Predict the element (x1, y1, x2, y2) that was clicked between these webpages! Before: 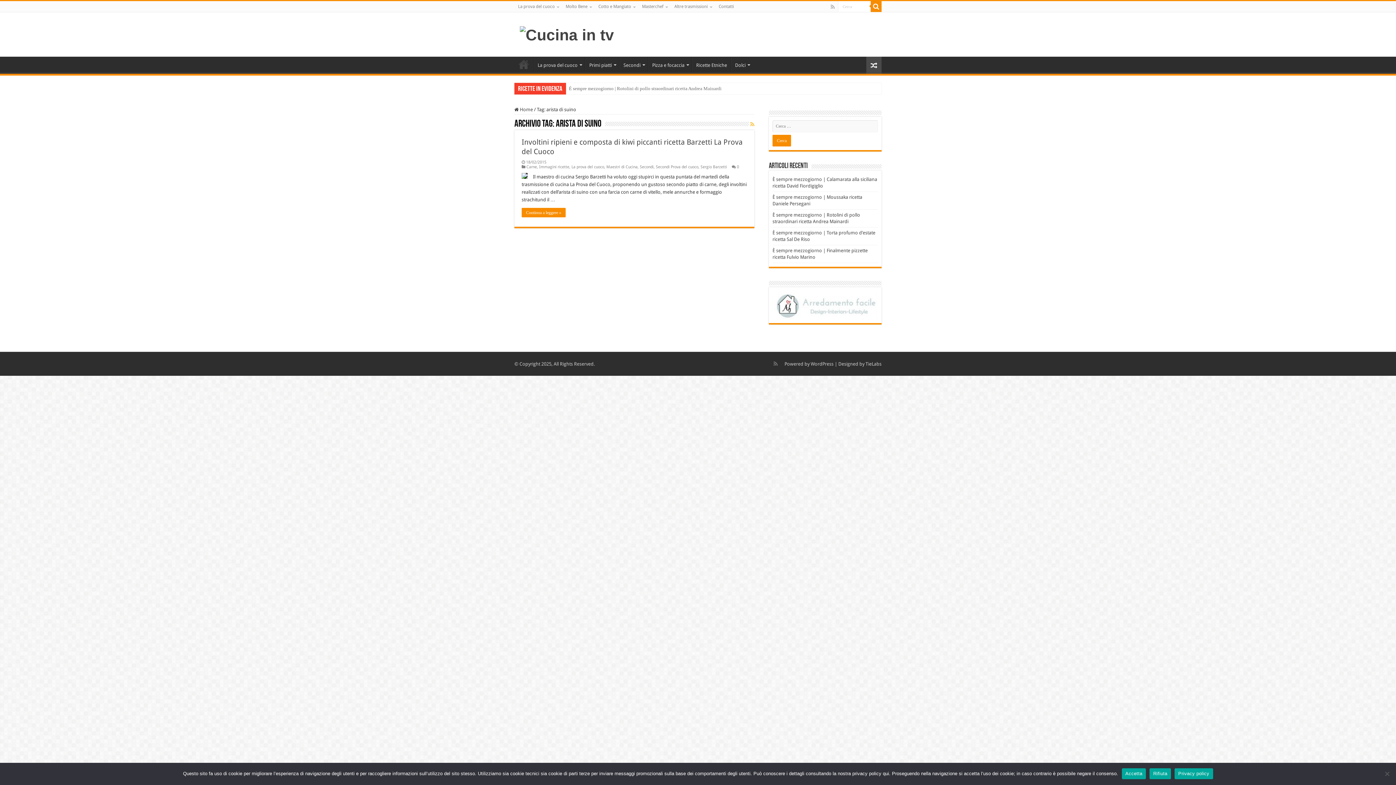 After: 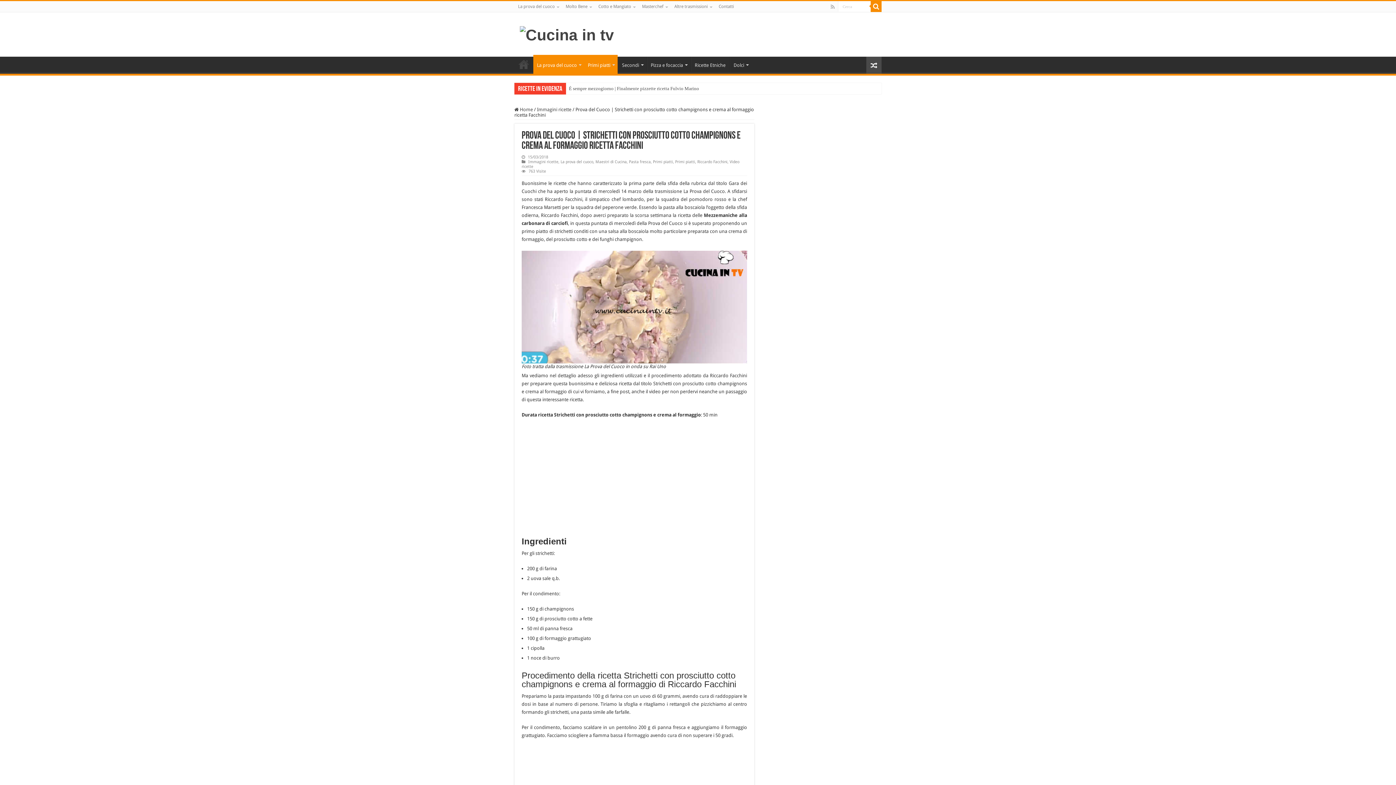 Action: bbox: (866, 56, 881, 73)